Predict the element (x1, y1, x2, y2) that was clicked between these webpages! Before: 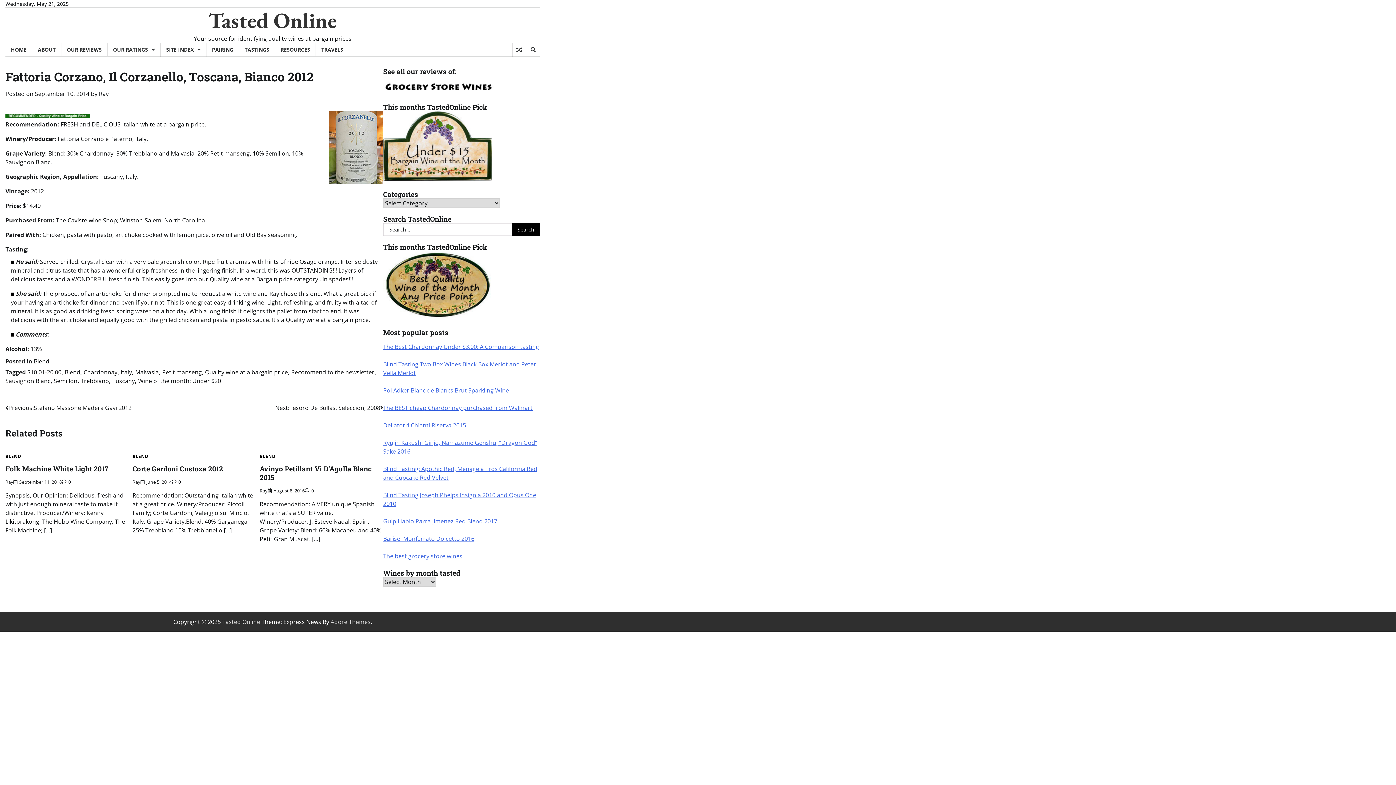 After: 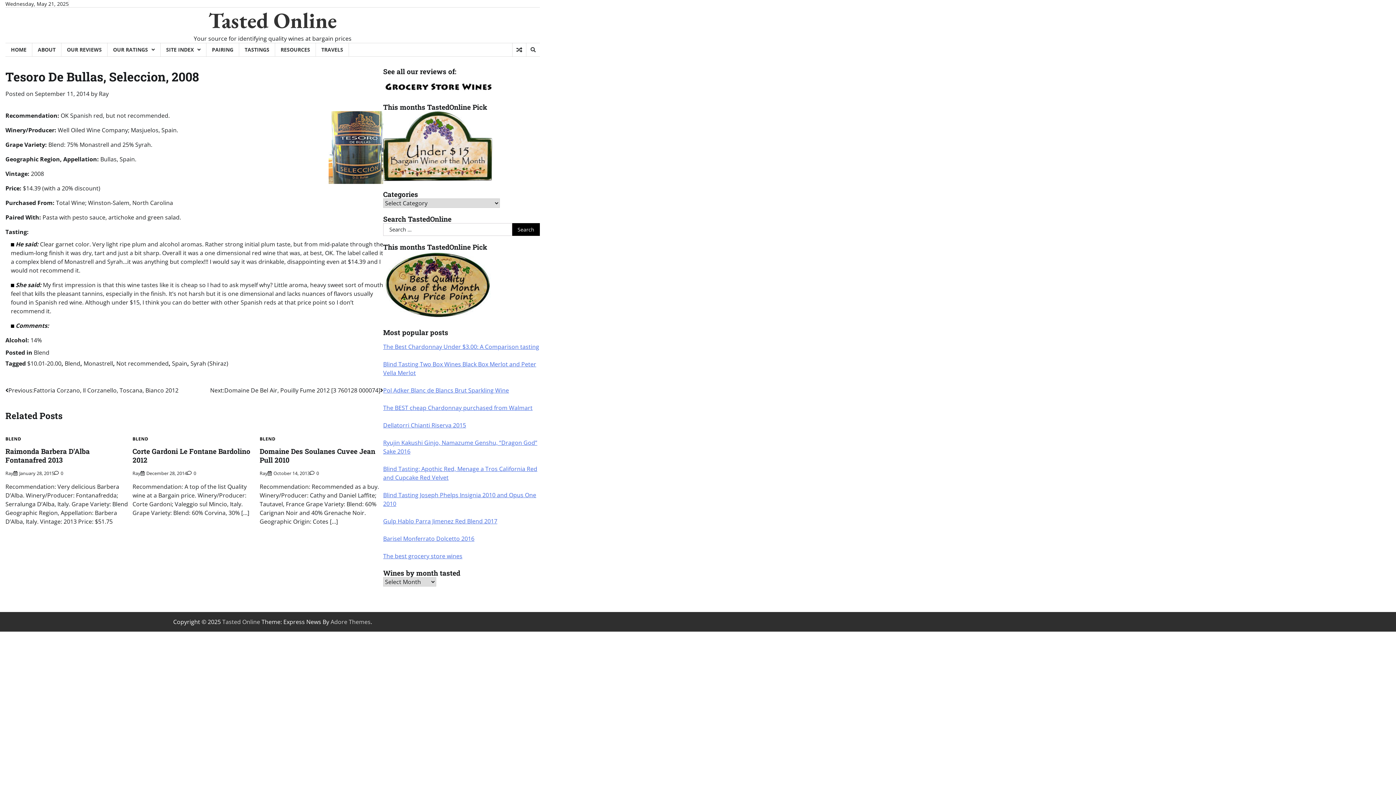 Action: label: Next:
Tesoro De Bullas, Seleccion, 2008 bbox: (275, 403, 383, 412)